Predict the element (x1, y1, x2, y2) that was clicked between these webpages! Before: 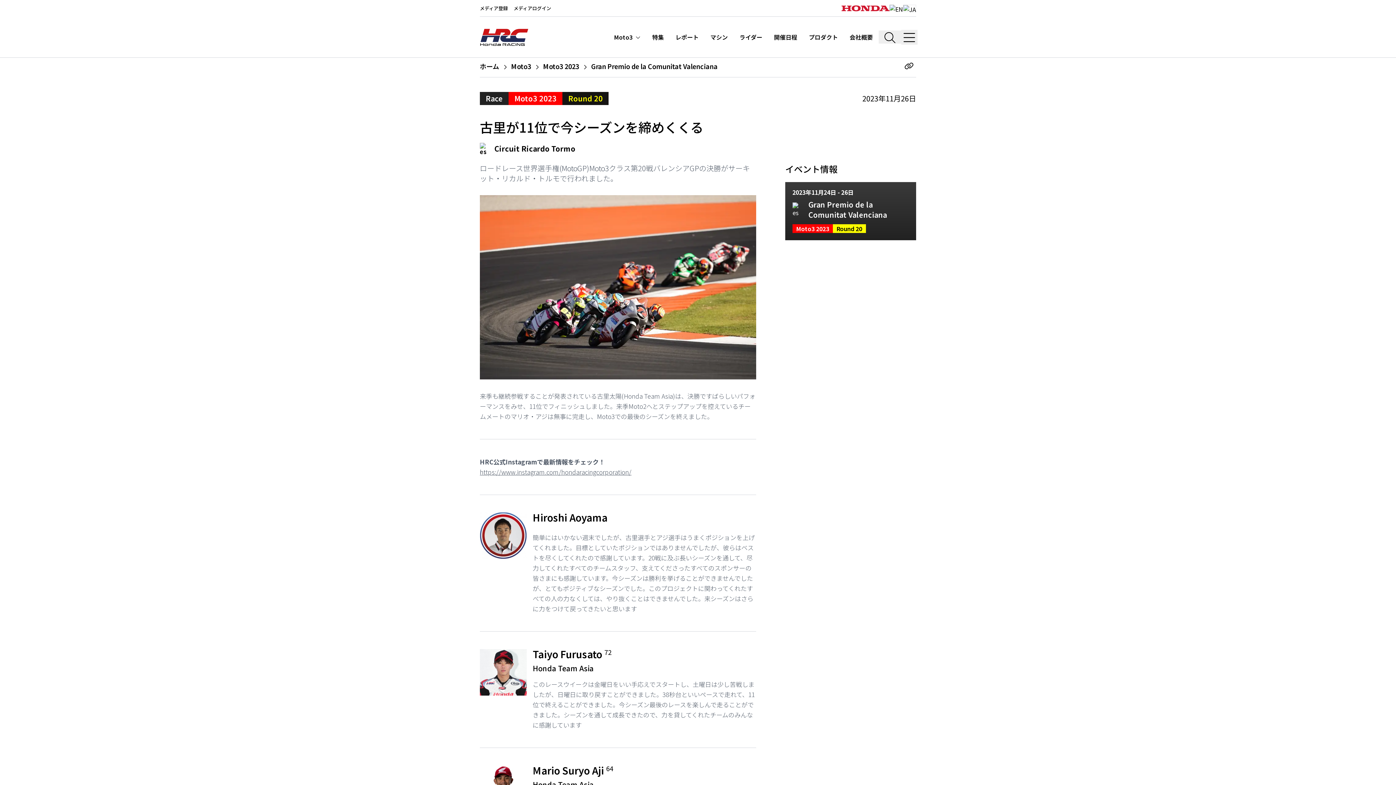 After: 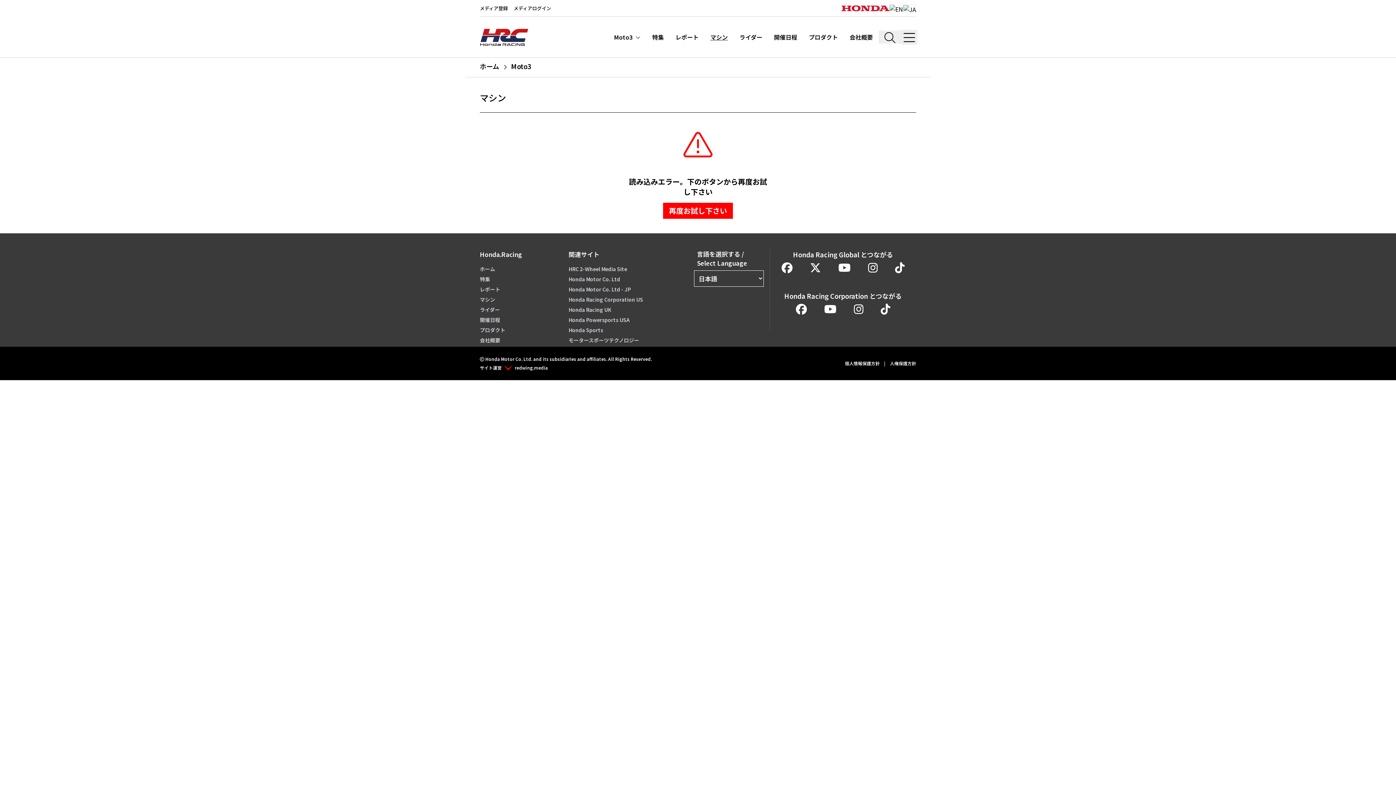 Action: label: Machines bbox: (704, 32, 733, 41)